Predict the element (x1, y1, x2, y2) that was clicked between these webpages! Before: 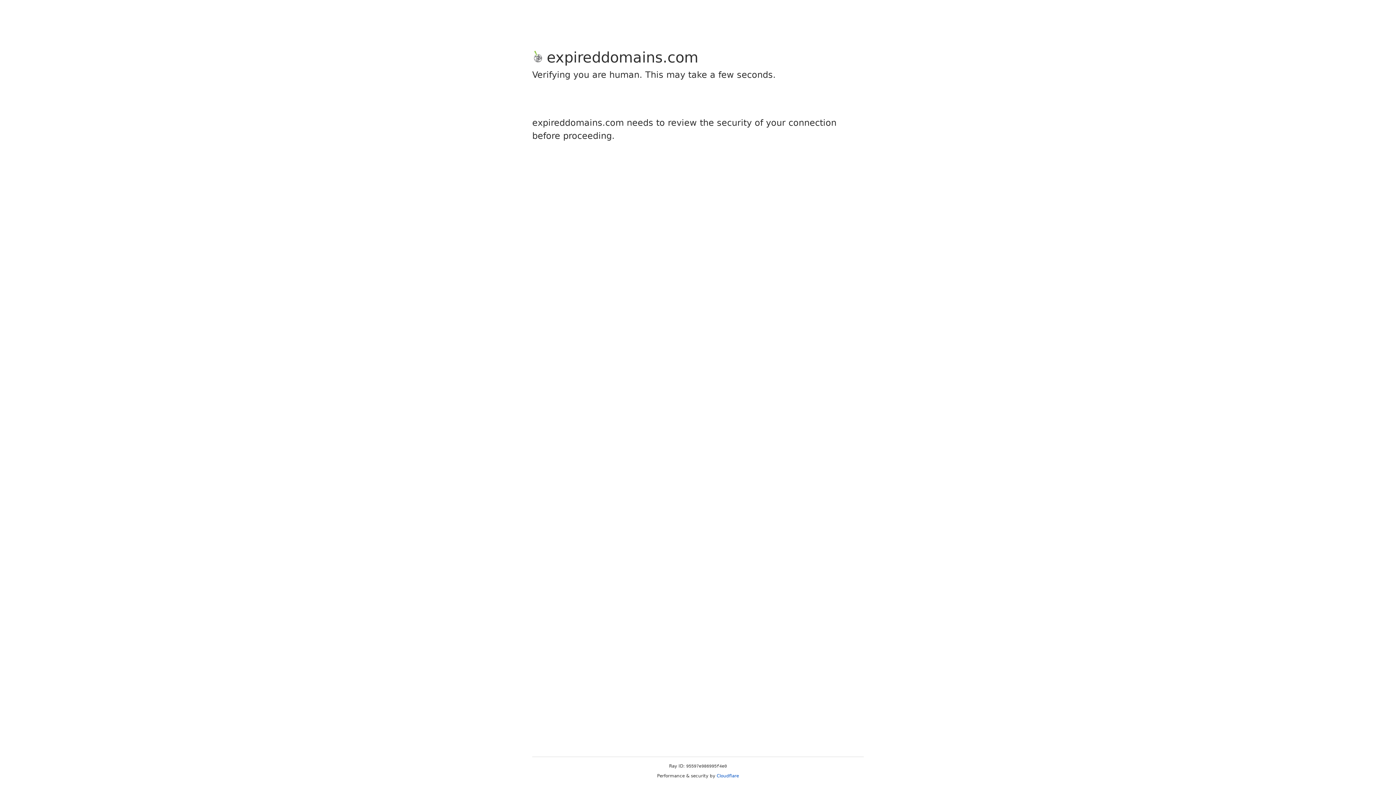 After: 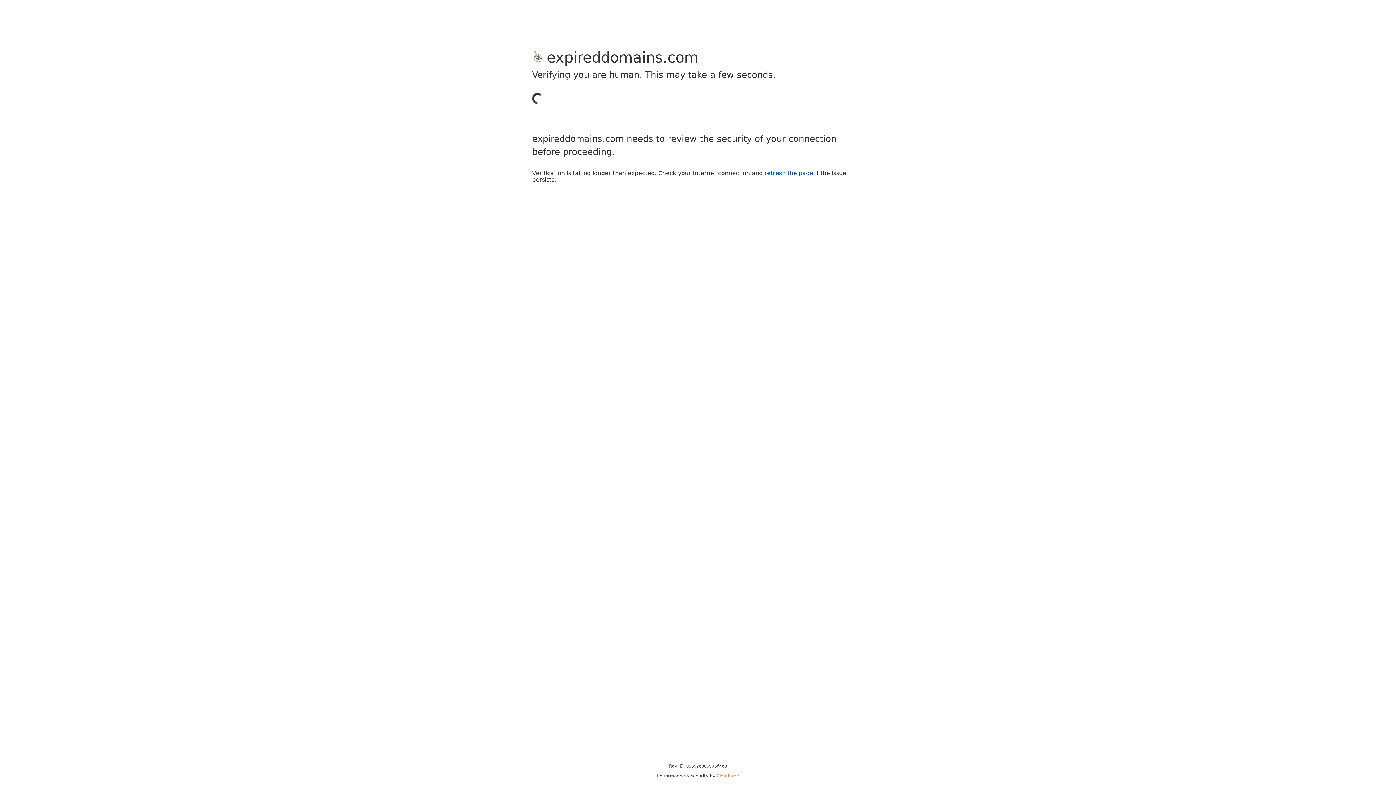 Action: label: Cloudflare bbox: (716, 773, 739, 778)